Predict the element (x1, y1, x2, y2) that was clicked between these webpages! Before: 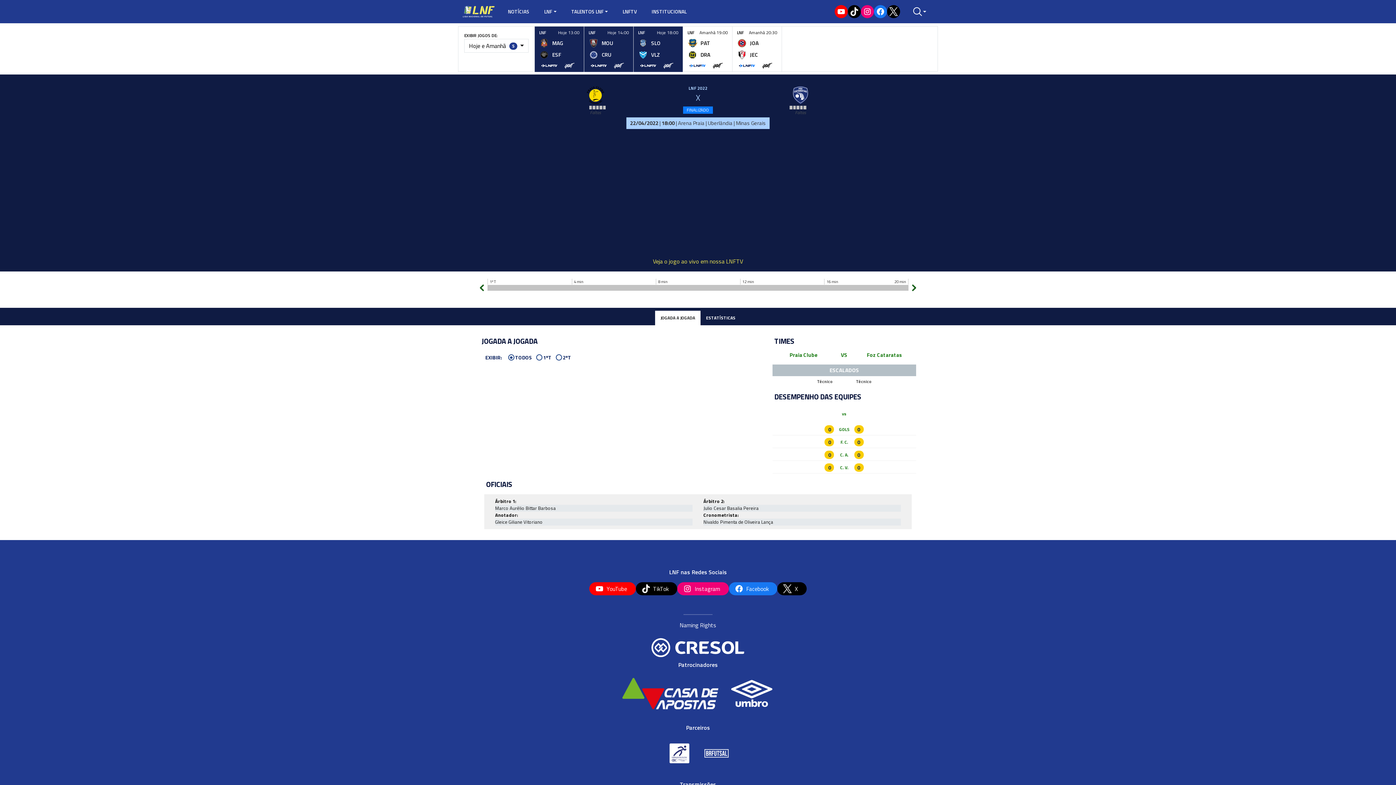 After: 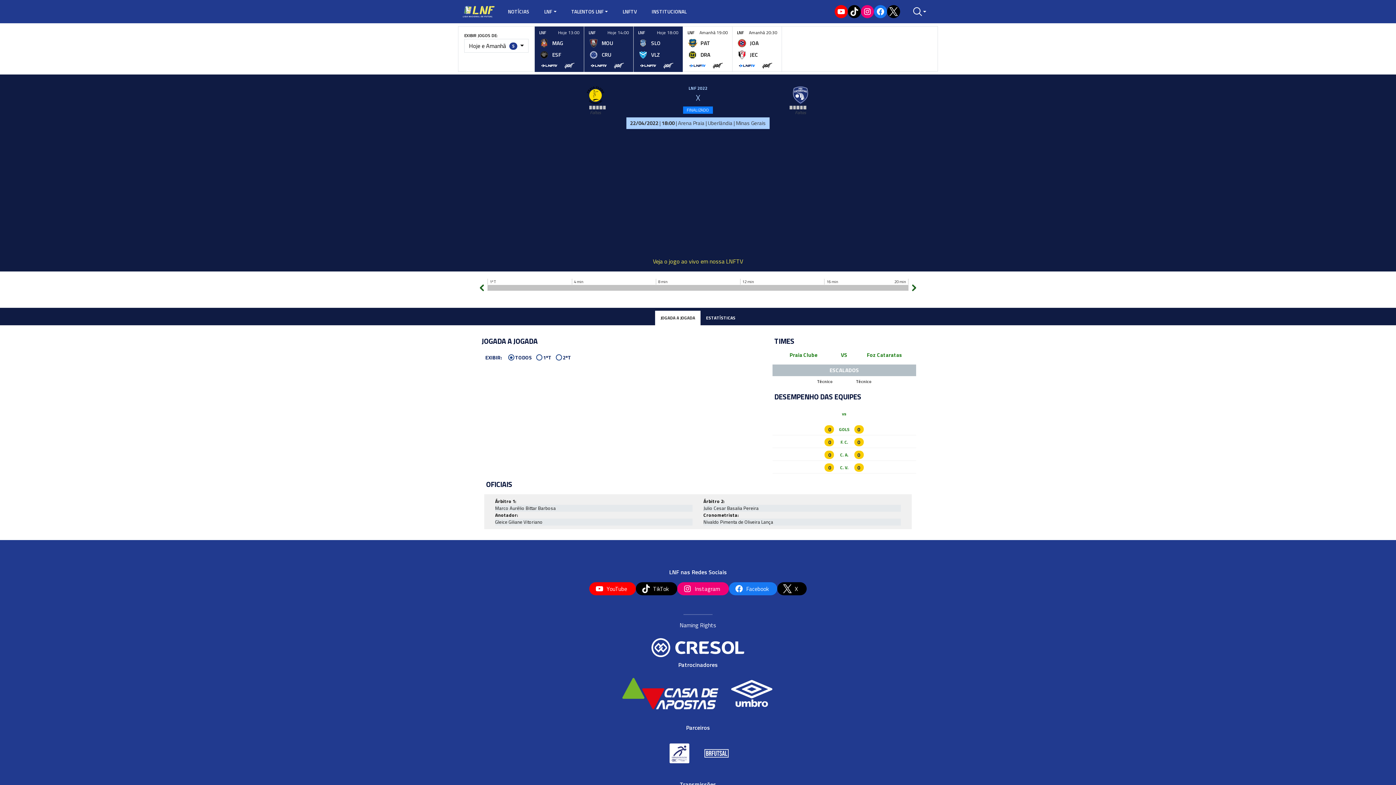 Action: bbox: (560, 62, 578, 68)